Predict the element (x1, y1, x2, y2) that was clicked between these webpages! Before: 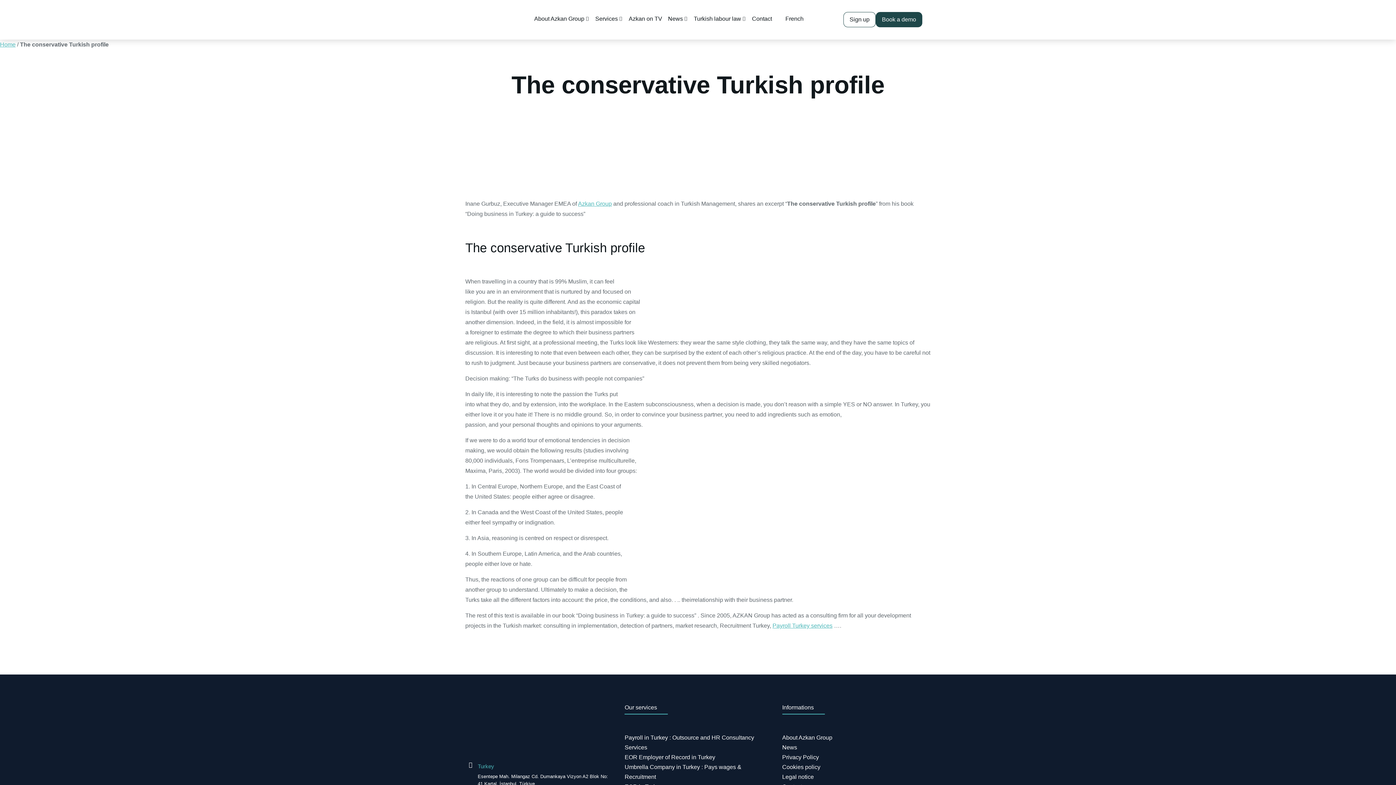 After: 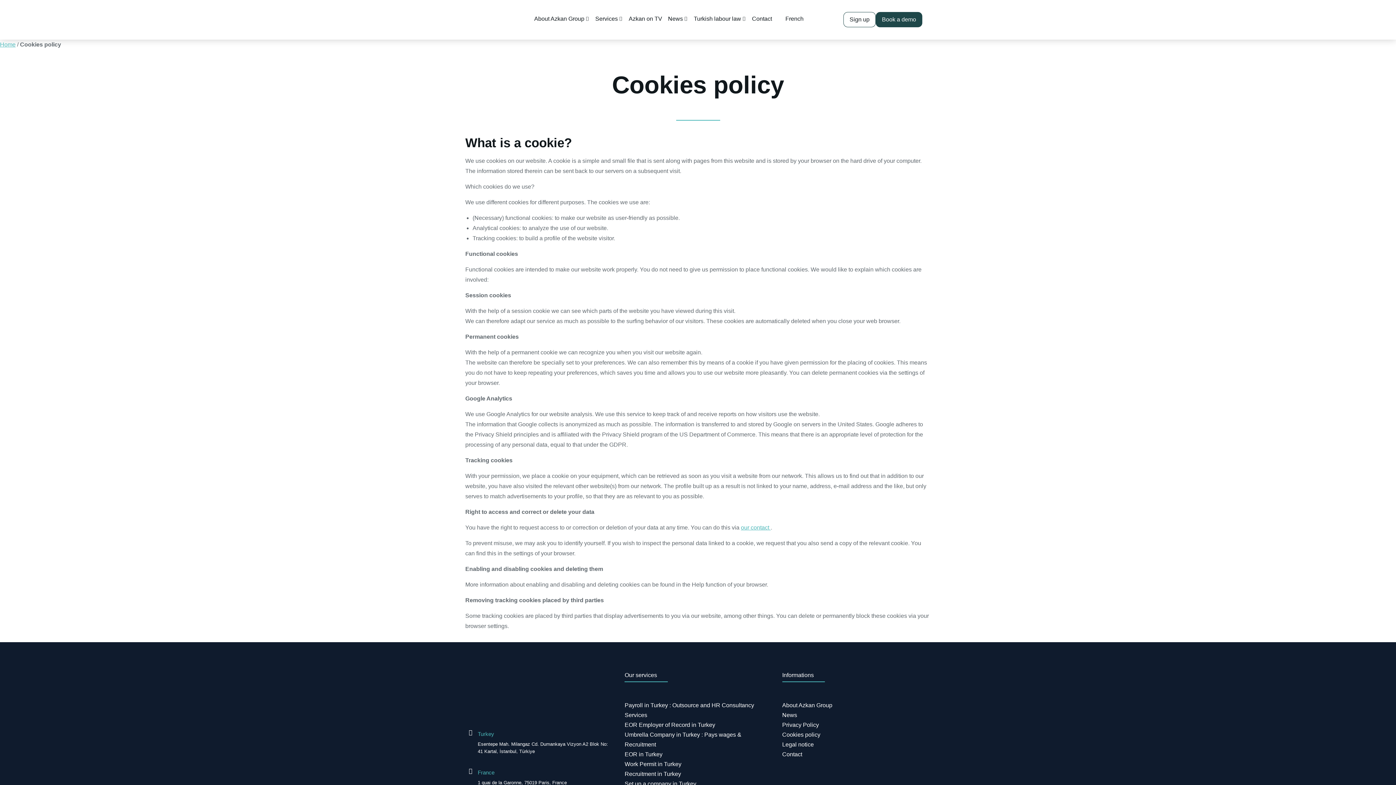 Action: label: Cookies policy bbox: (782, 762, 929, 772)